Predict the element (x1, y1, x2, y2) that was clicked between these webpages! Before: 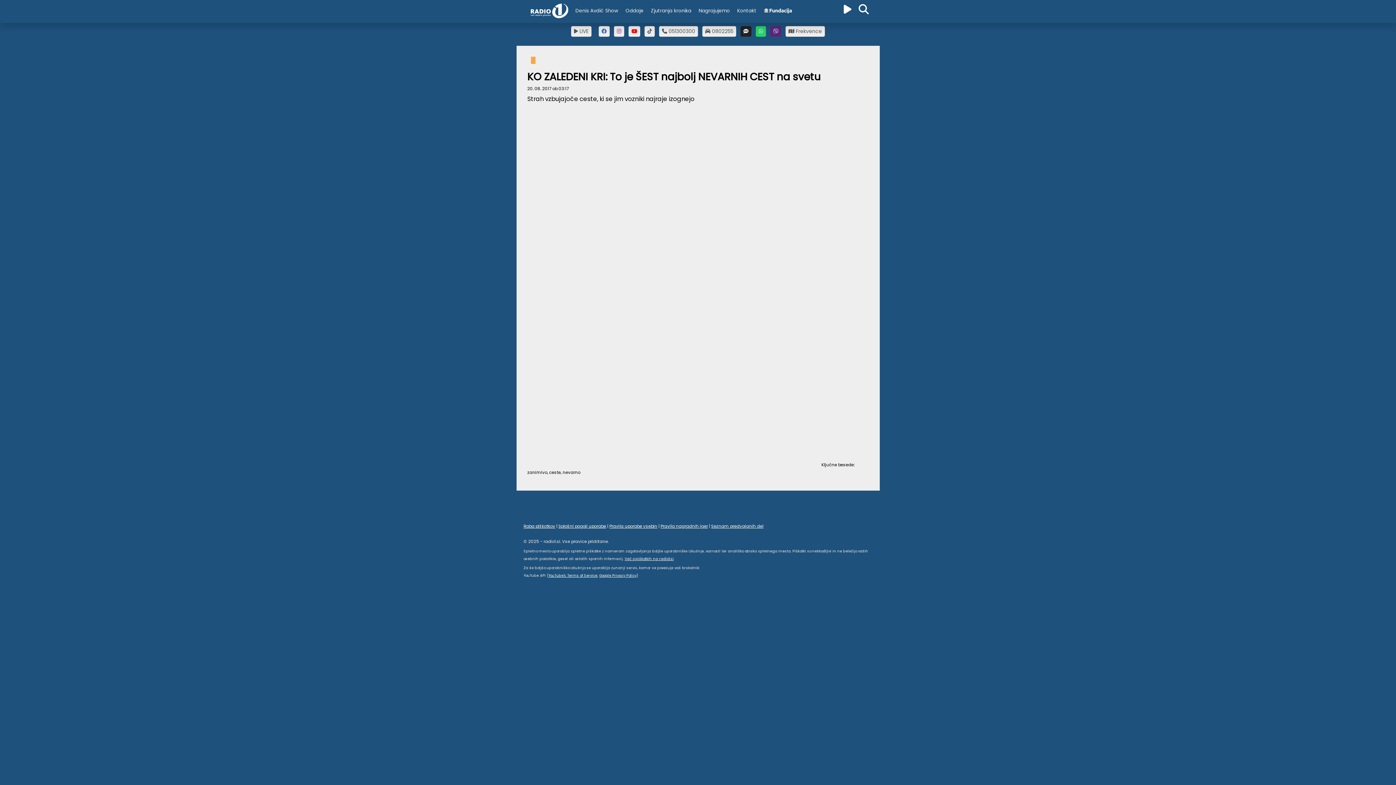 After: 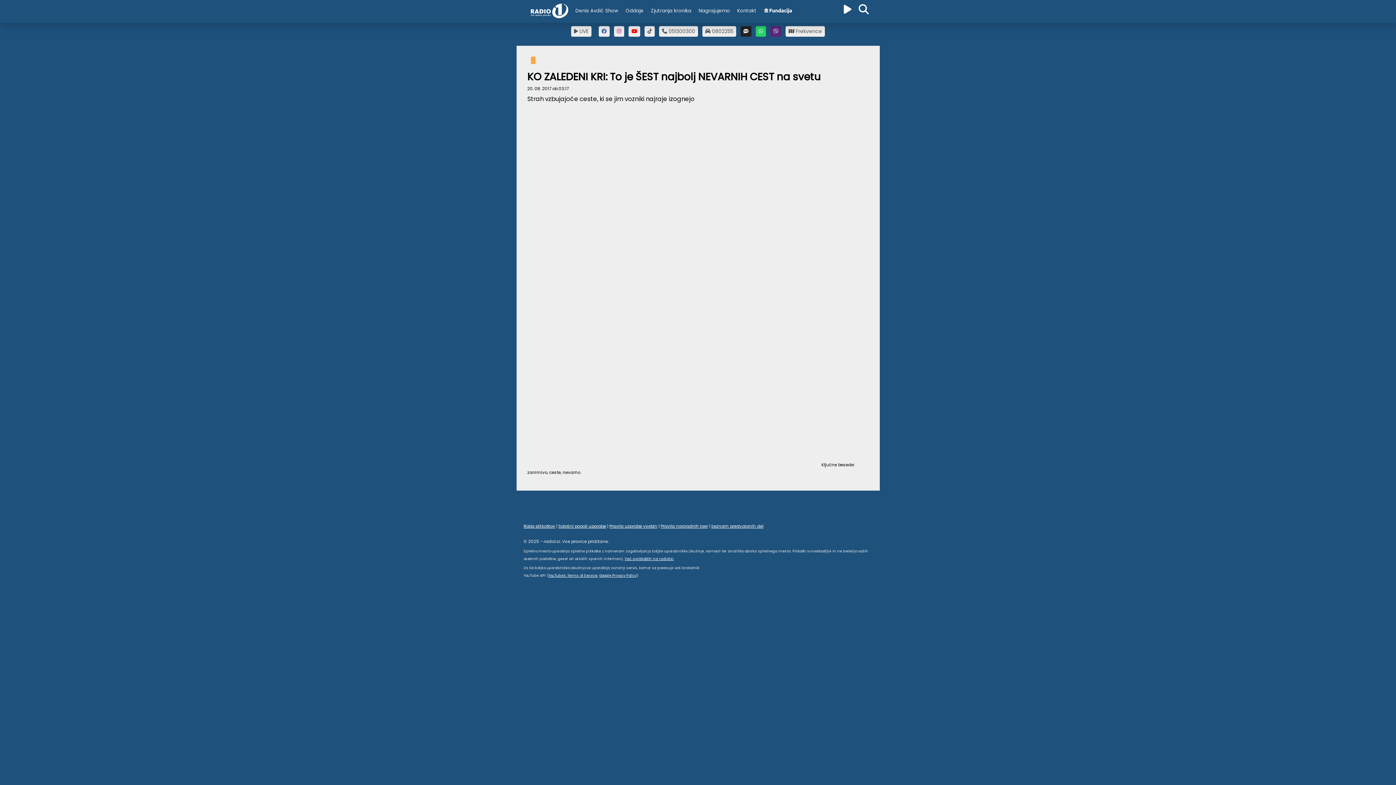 Action: label: Google Privacy Policy bbox: (599, 573, 636, 578)